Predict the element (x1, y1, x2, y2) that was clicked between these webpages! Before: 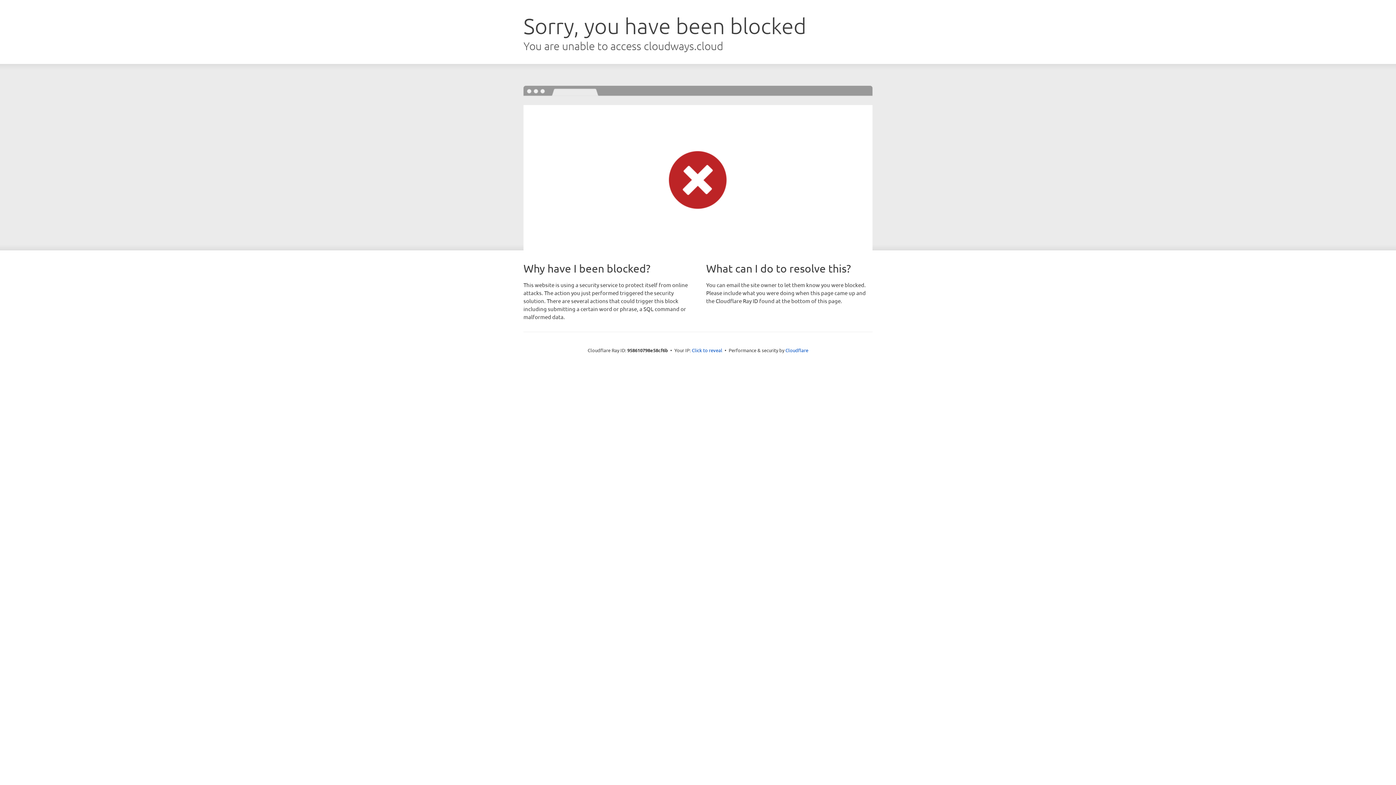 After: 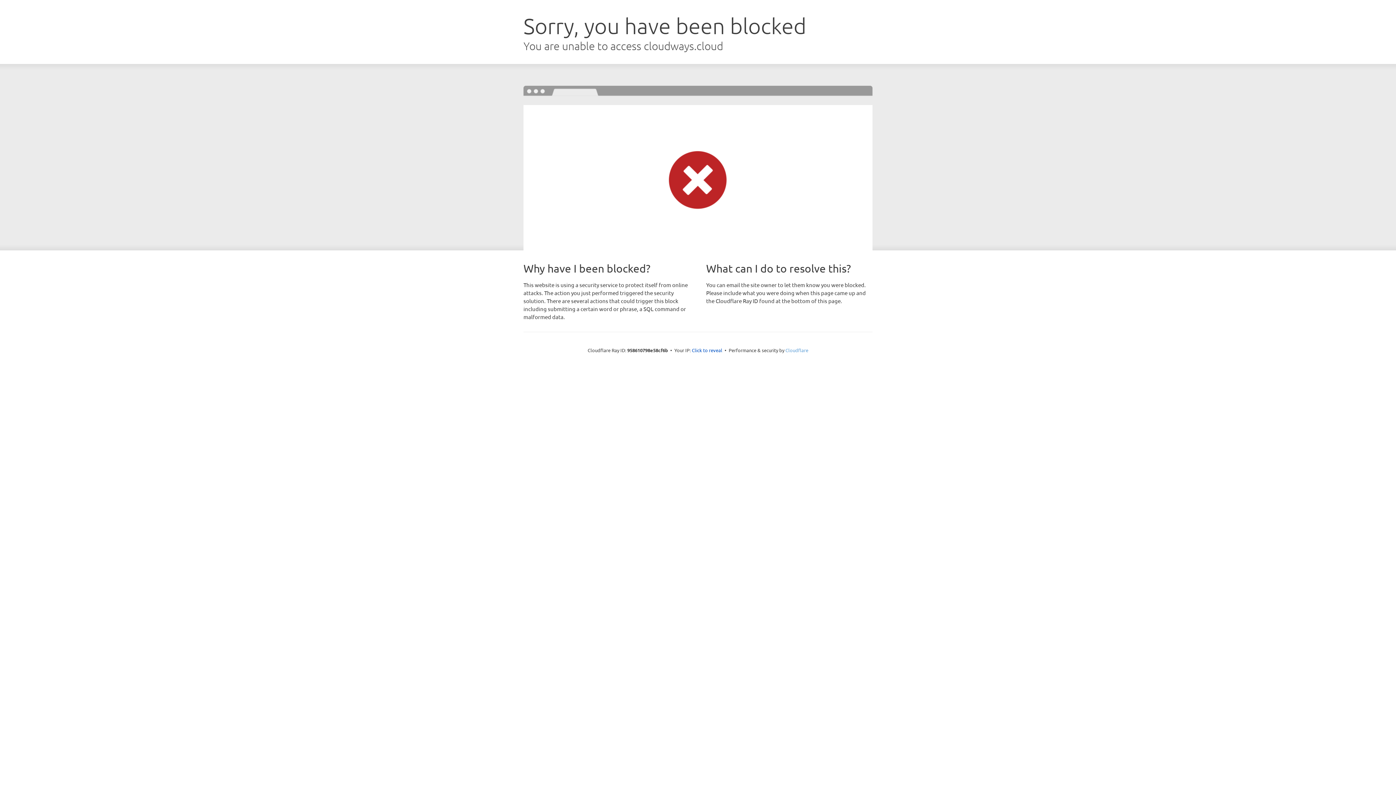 Action: label: Cloudflare bbox: (785, 347, 808, 353)